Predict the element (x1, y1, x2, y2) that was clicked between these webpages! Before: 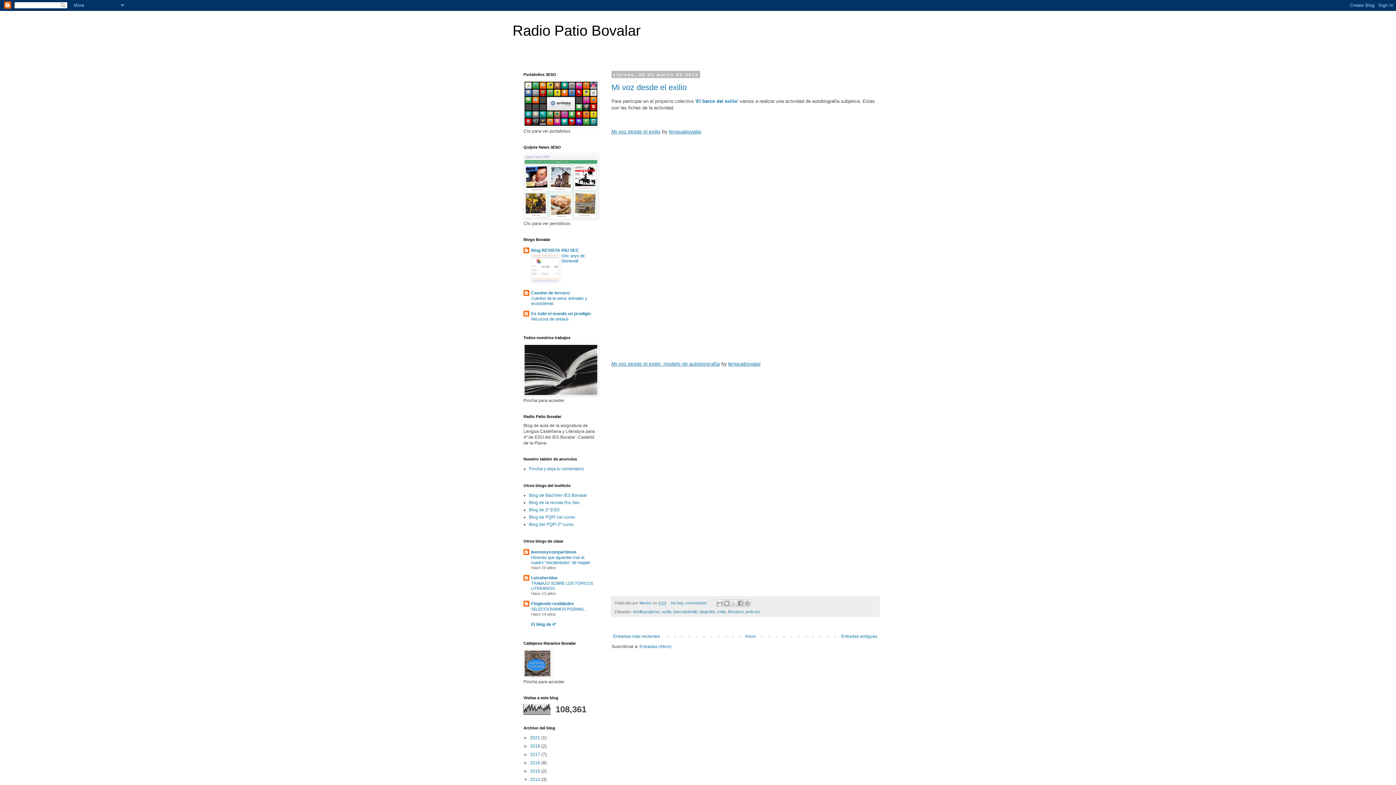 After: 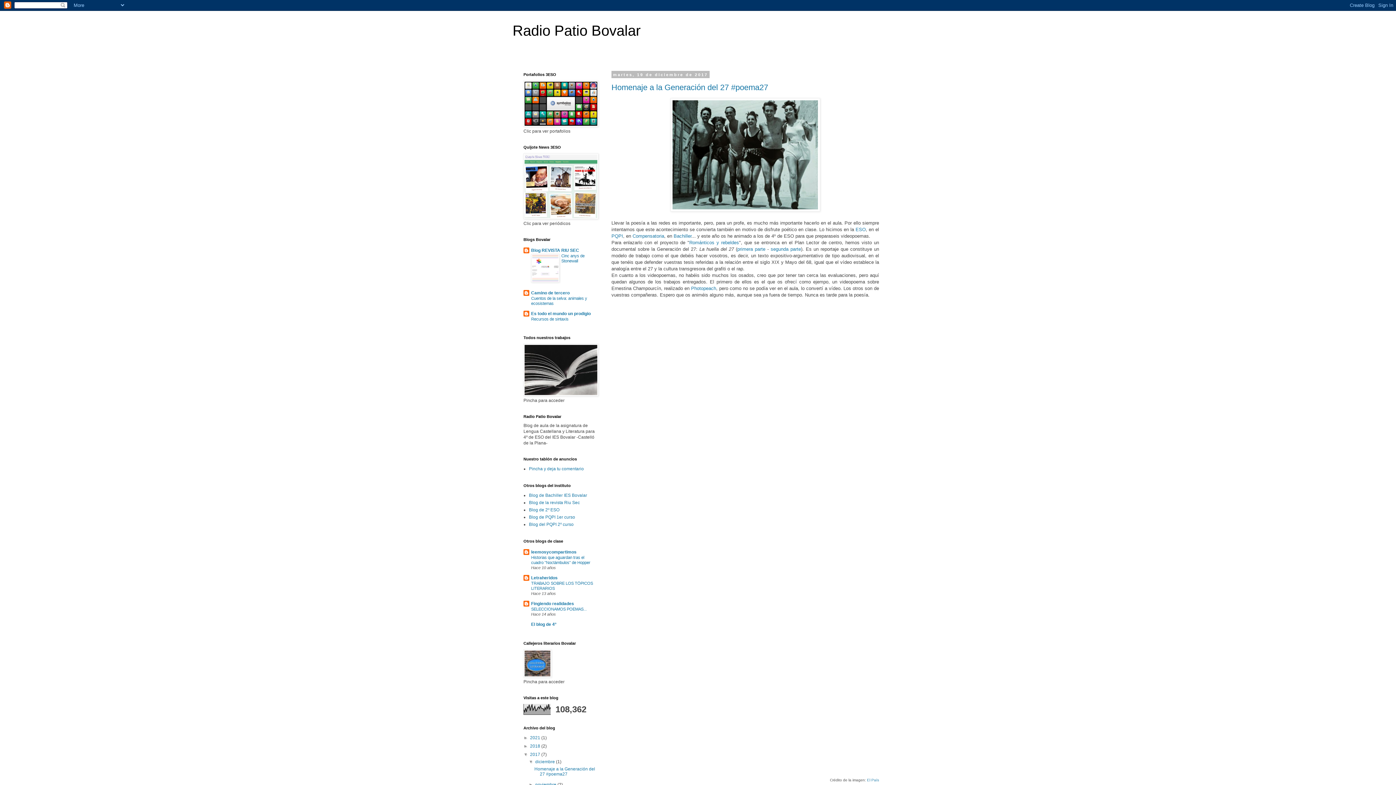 Action: bbox: (530, 752, 541, 757) label: 2017 